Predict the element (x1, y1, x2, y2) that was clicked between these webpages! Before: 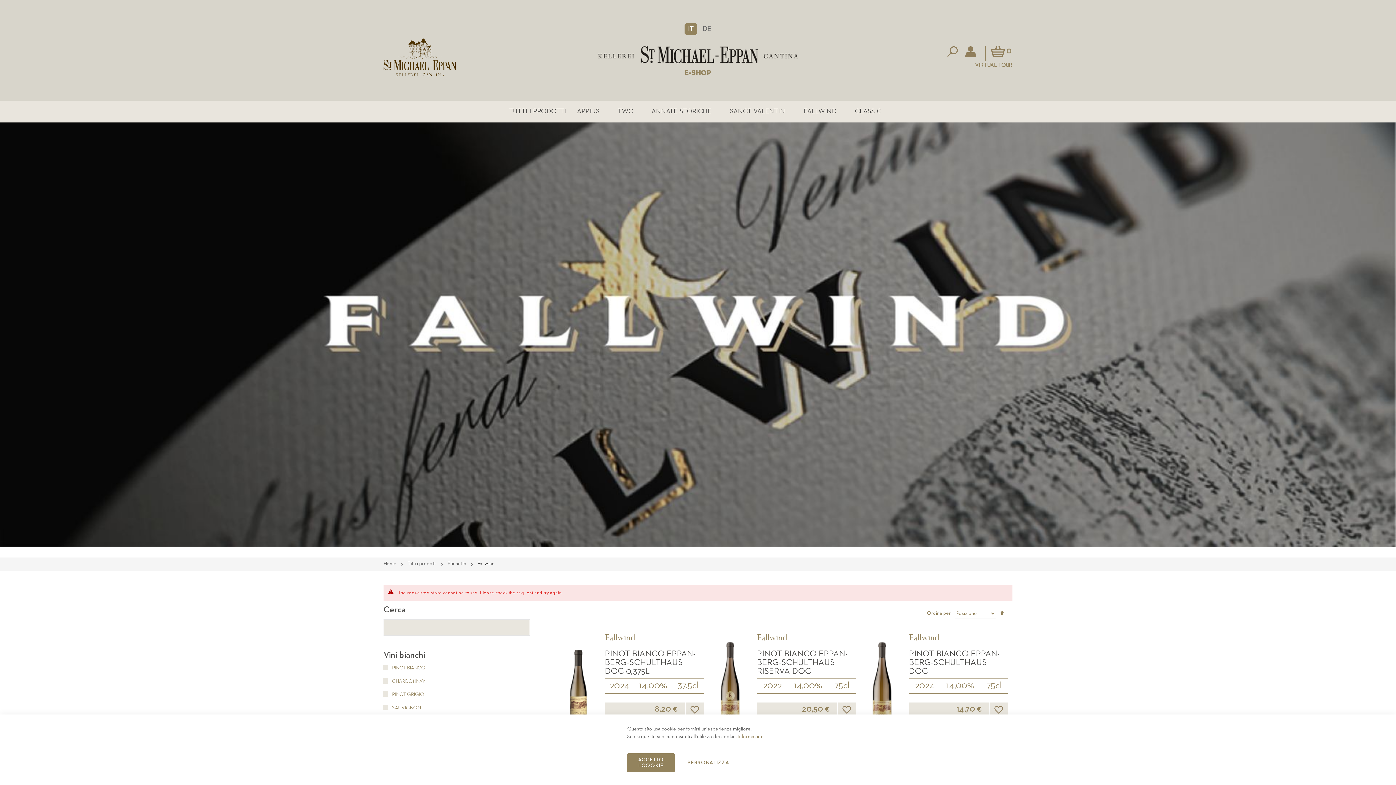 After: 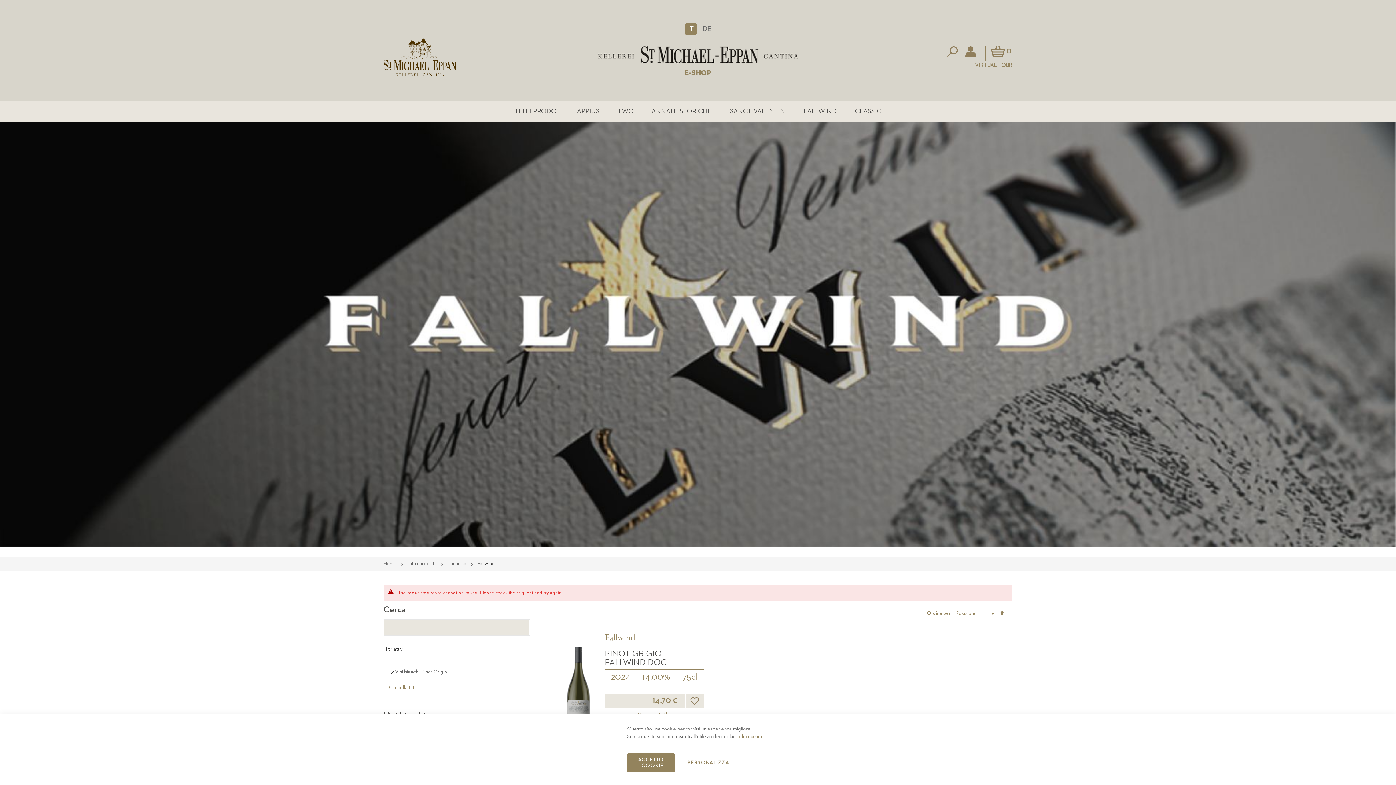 Action: bbox: (381, 692, 427, 697) label:  PINOT GRIGIO